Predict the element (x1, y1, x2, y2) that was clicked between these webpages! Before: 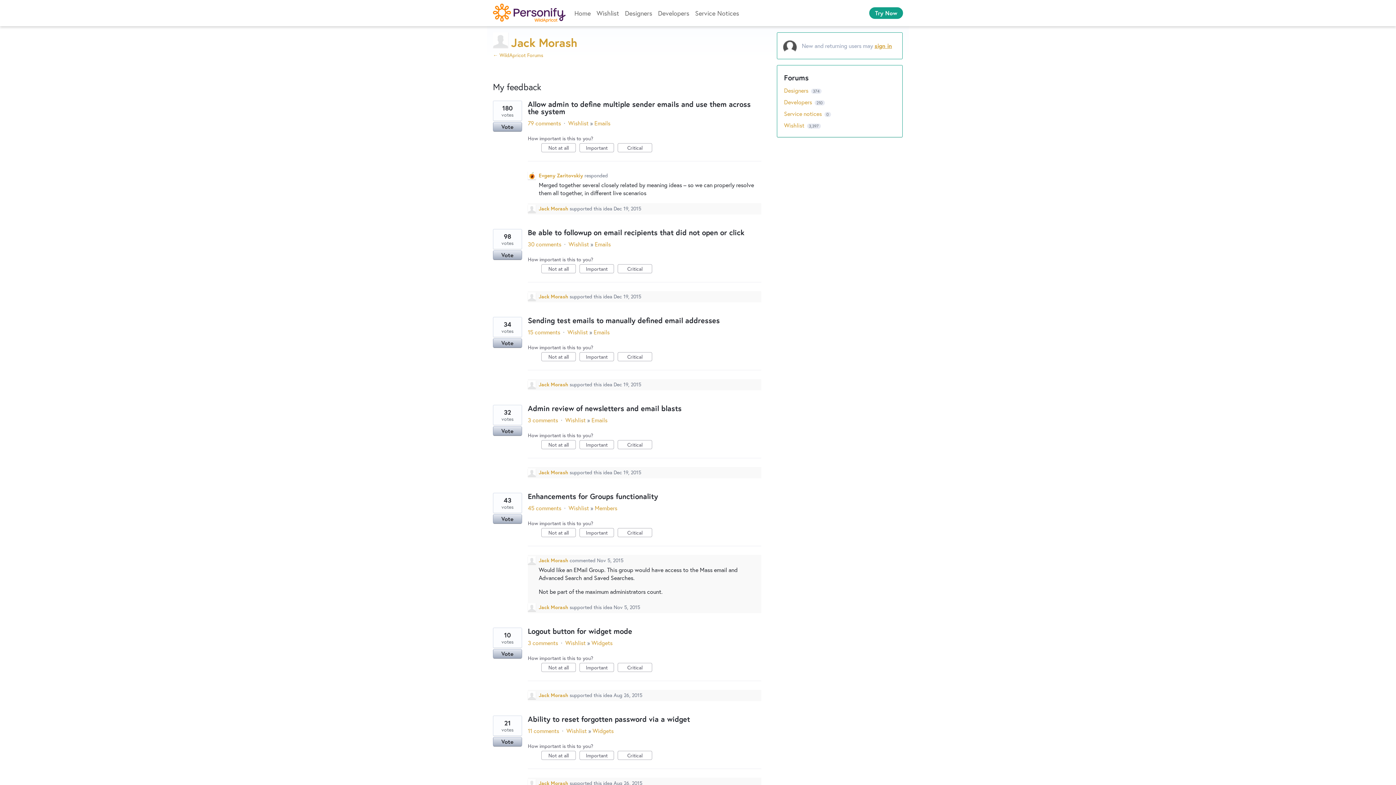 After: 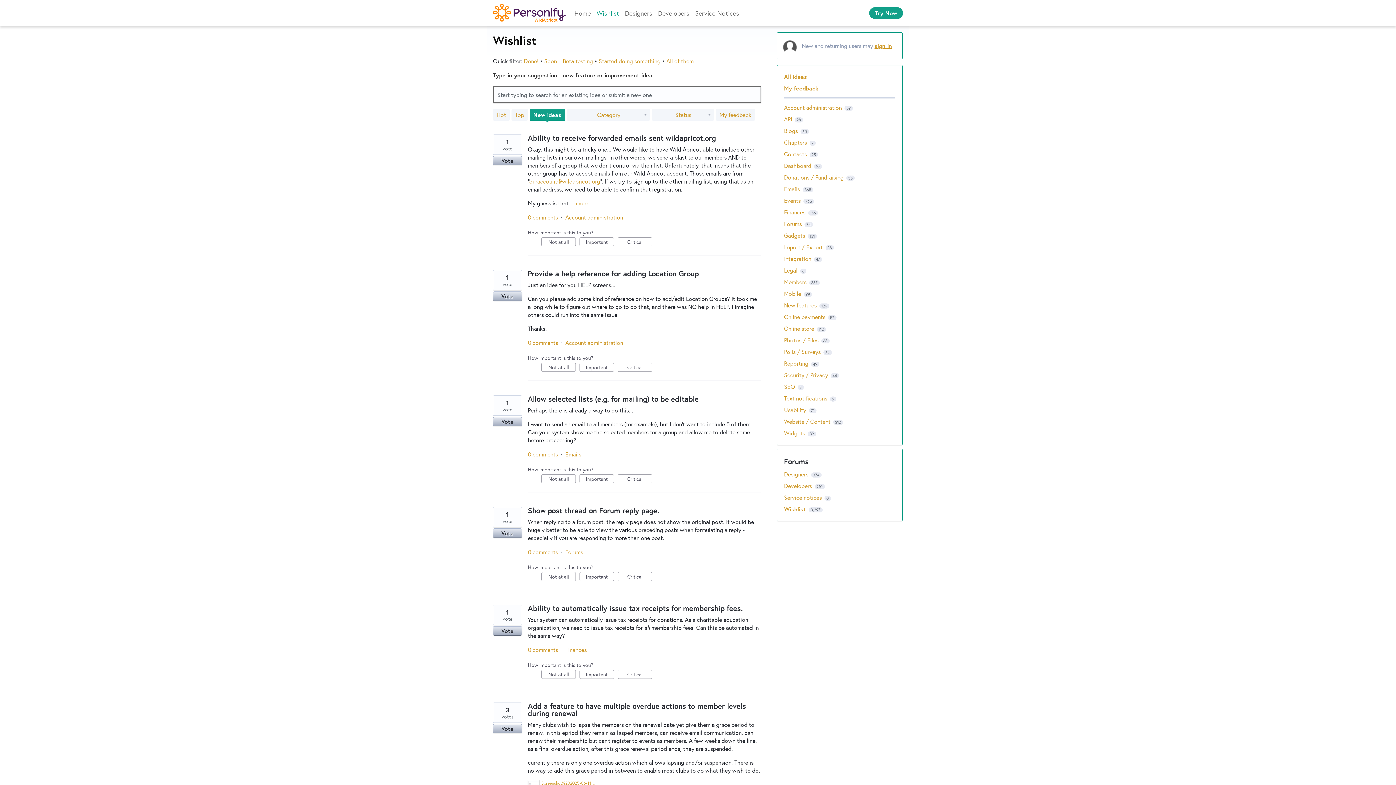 Action: bbox: (567, 328, 588, 336) label: Wishlist